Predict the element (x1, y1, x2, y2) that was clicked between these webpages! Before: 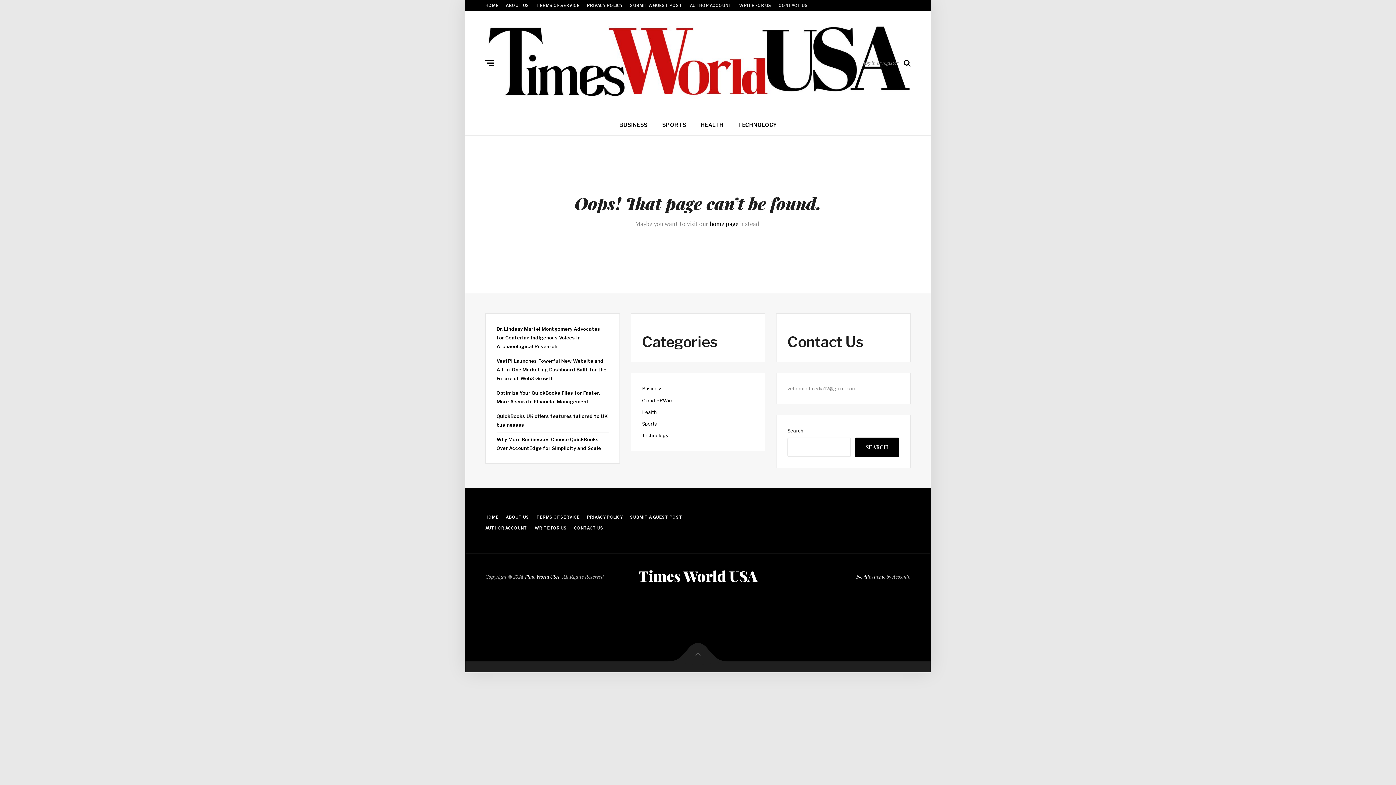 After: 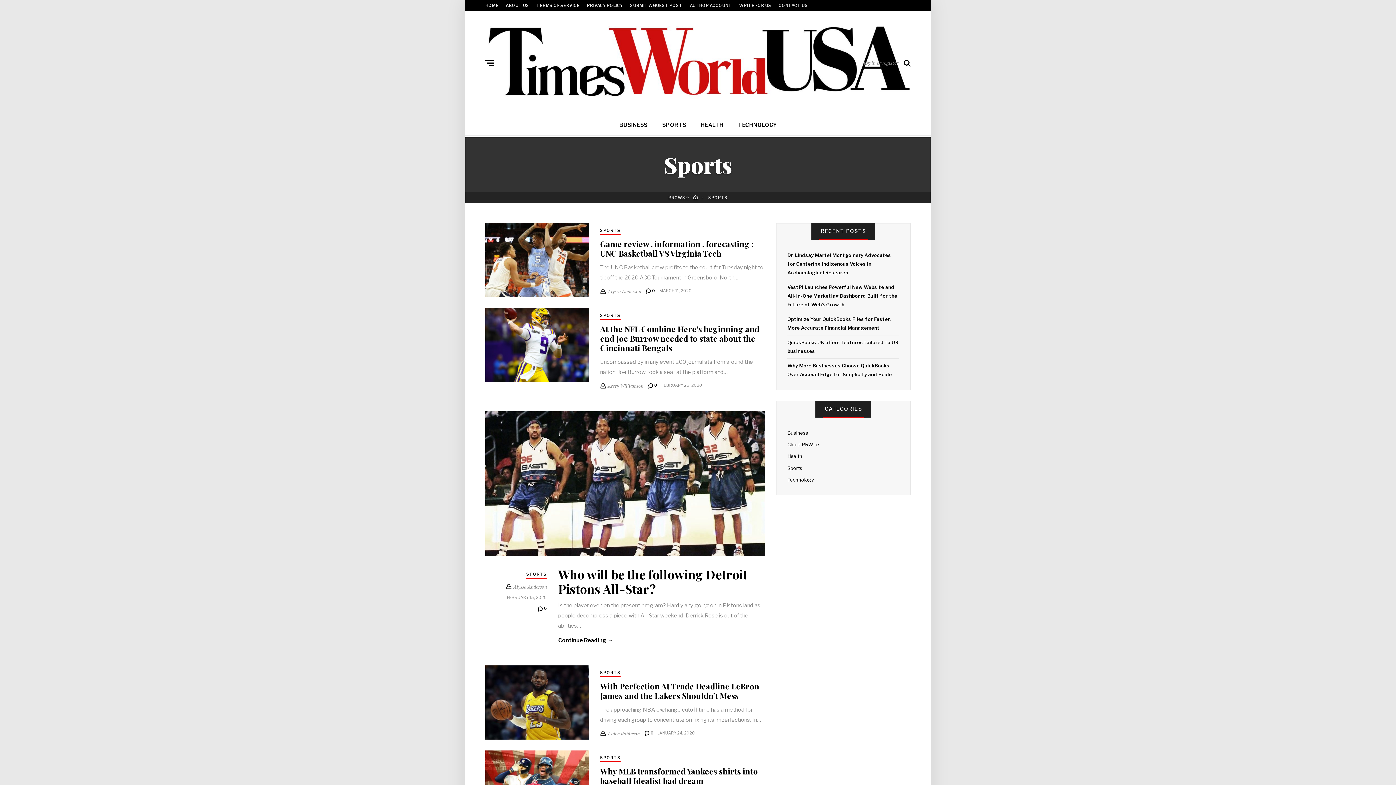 Action: label: SPORTS bbox: (662, 121, 686, 128)